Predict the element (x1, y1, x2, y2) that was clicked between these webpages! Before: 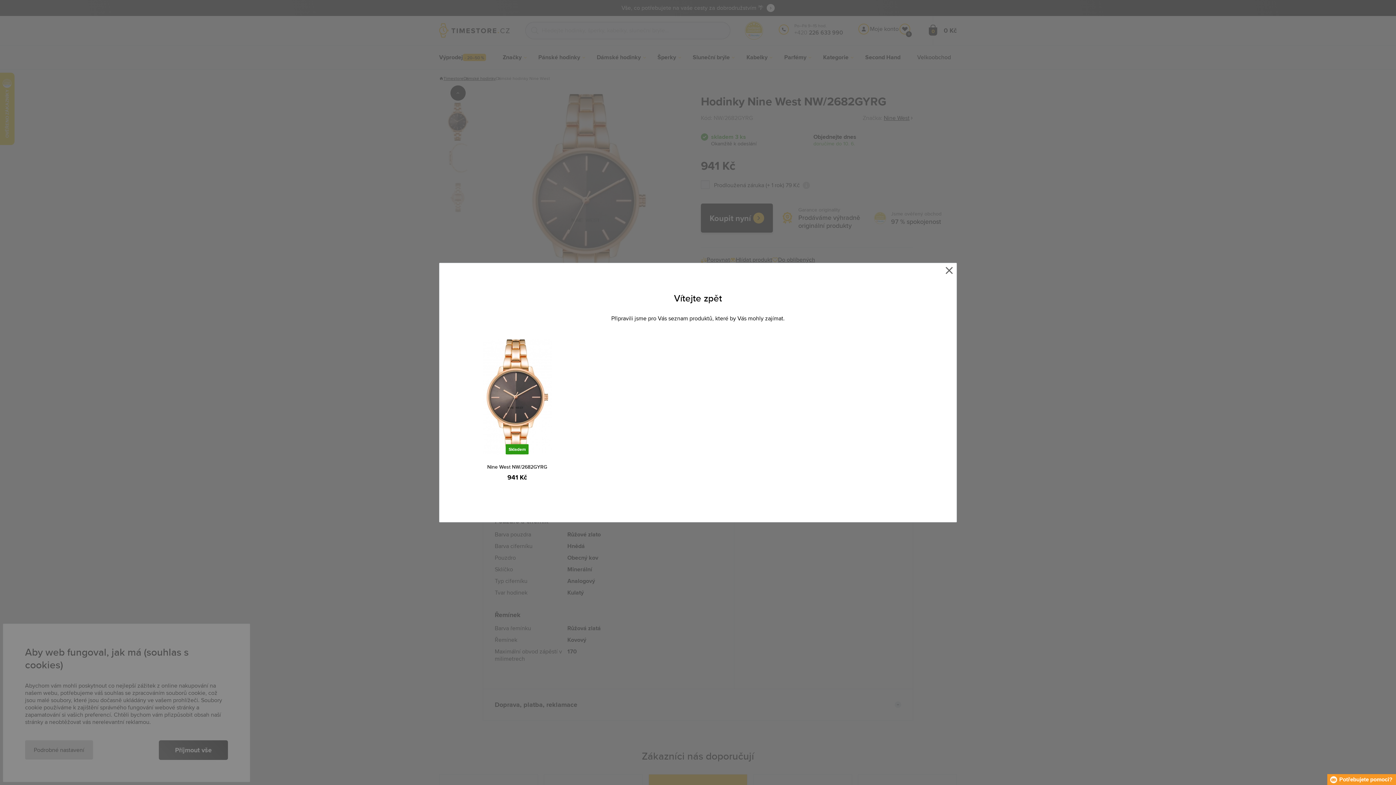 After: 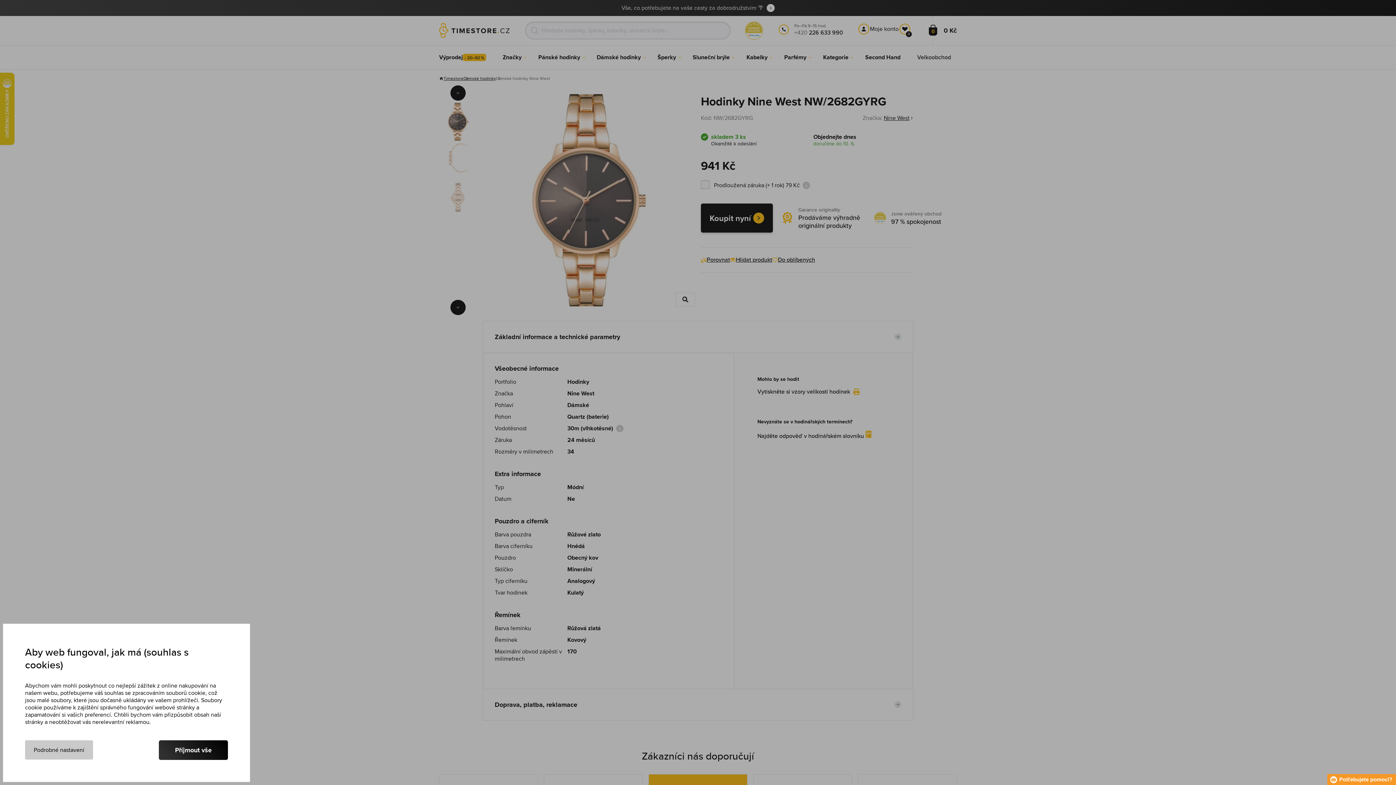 Action: label: Nine West NW/2682GYRG bbox: (487, 463, 547, 470)